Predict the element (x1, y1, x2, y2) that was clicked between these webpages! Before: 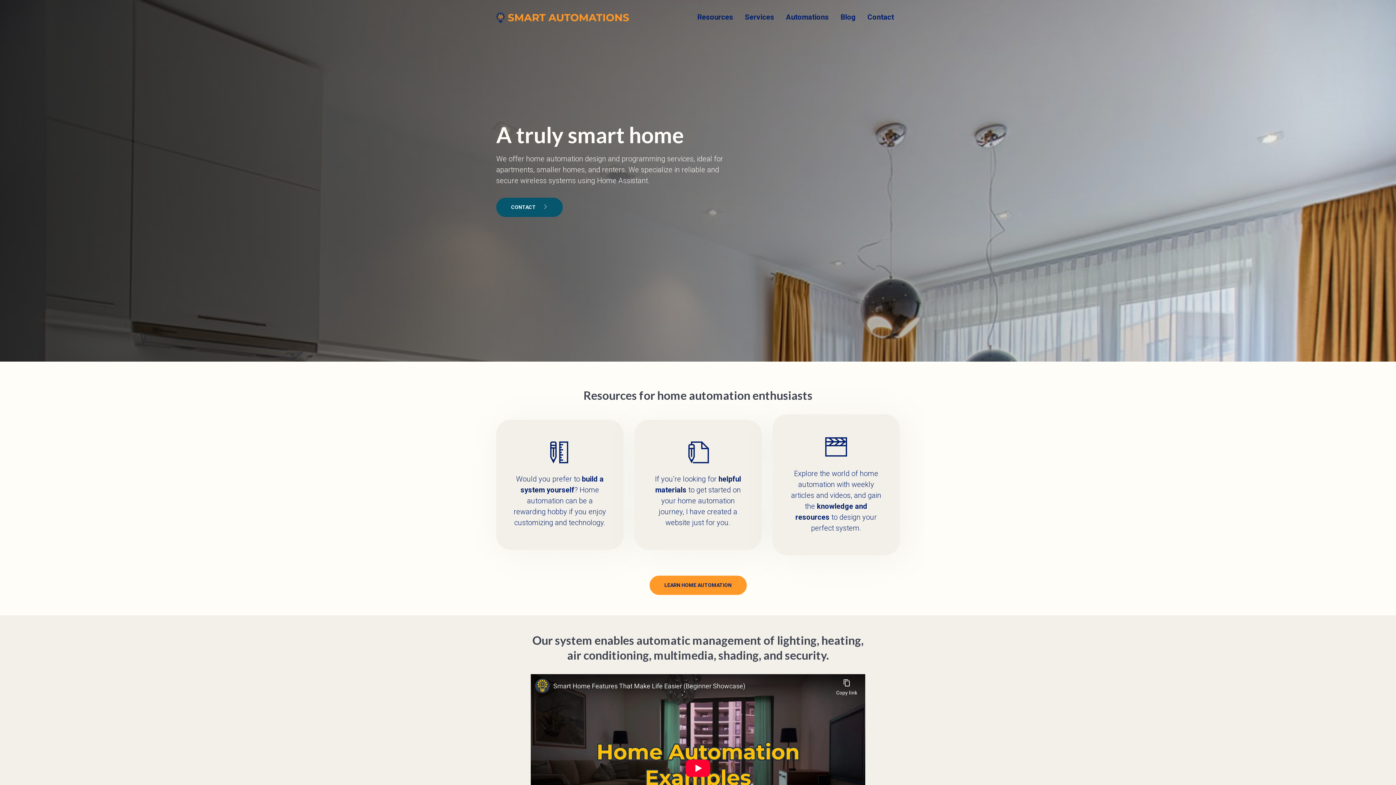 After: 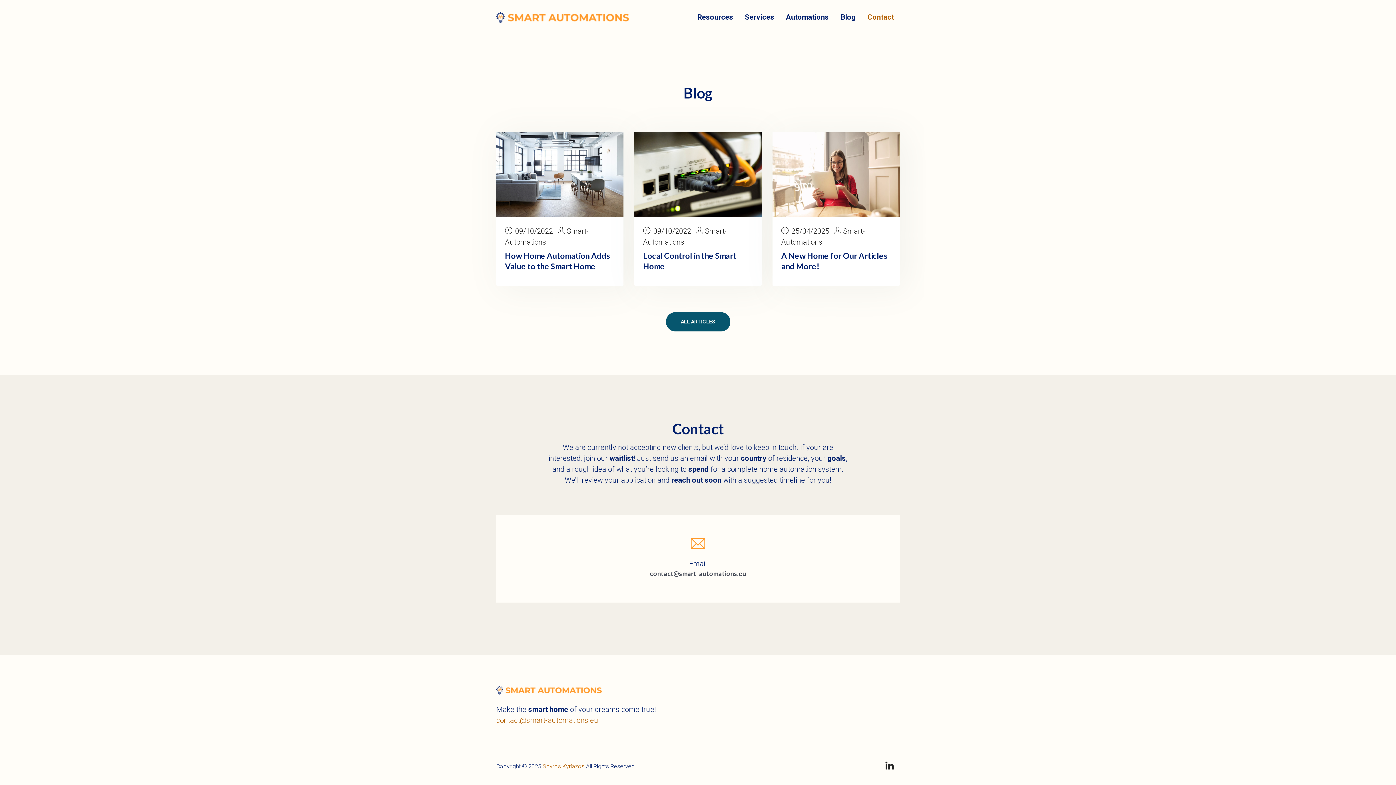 Action: bbox: (861, 8, 900, 25) label: Contact